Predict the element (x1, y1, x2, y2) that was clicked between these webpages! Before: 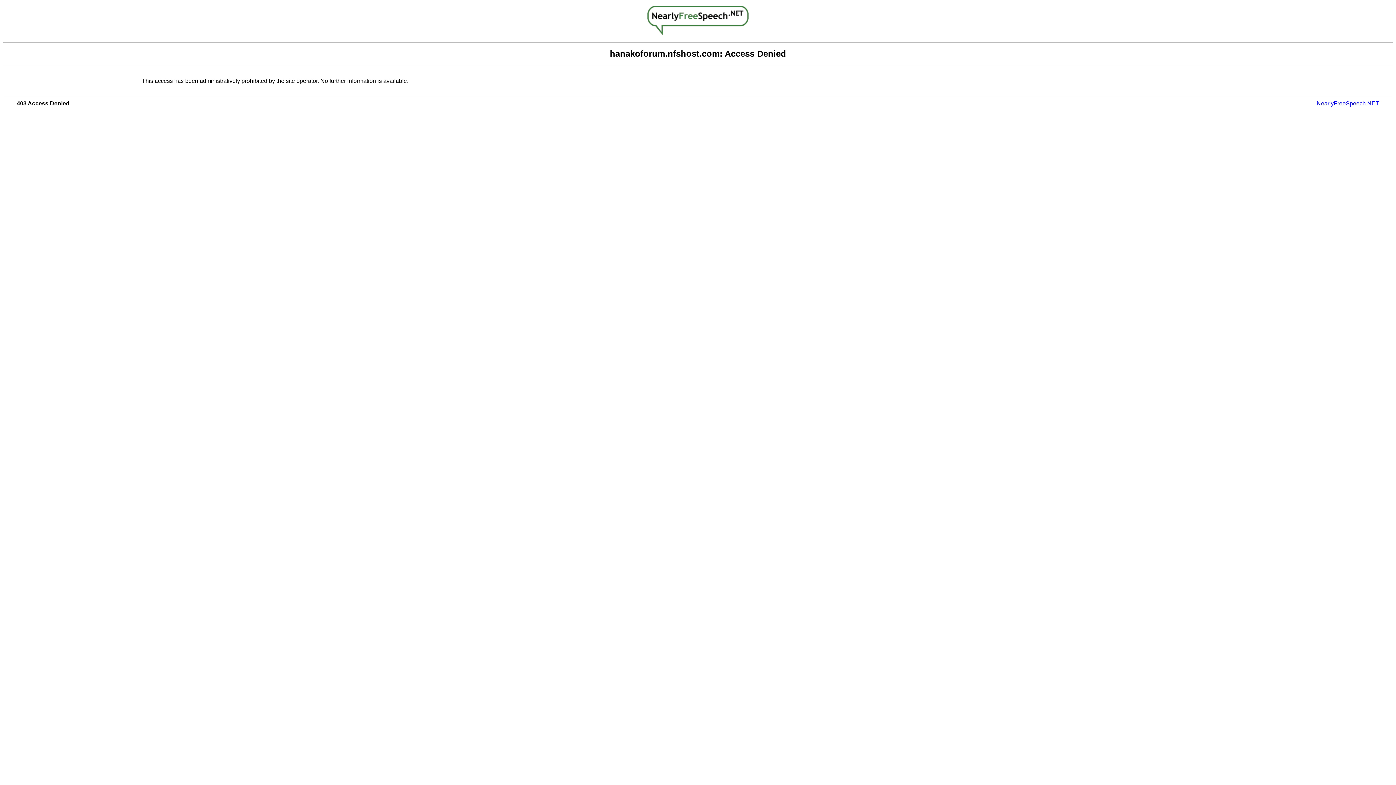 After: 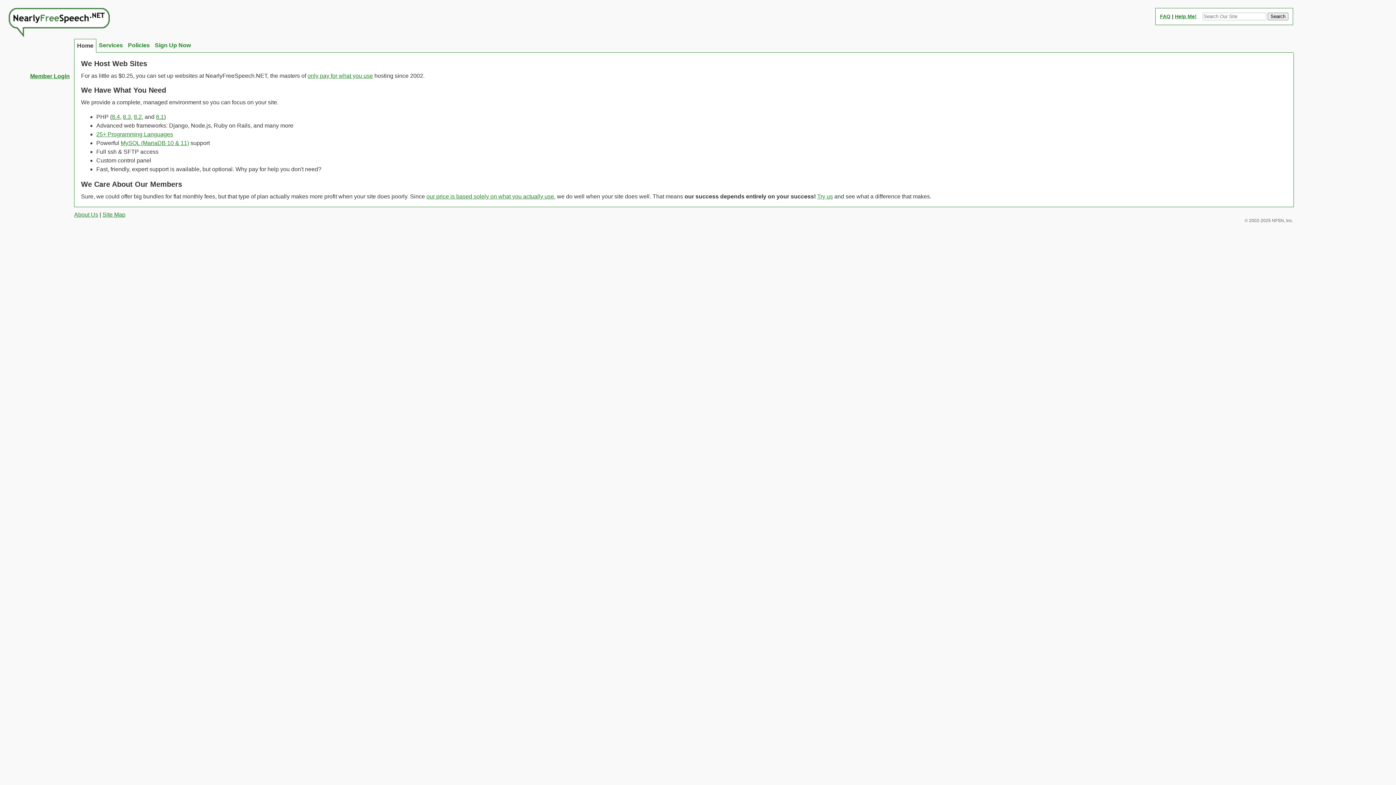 Action: bbox: (1317, 100, 1379, 106) label: NearlyFreeSpeech.NET